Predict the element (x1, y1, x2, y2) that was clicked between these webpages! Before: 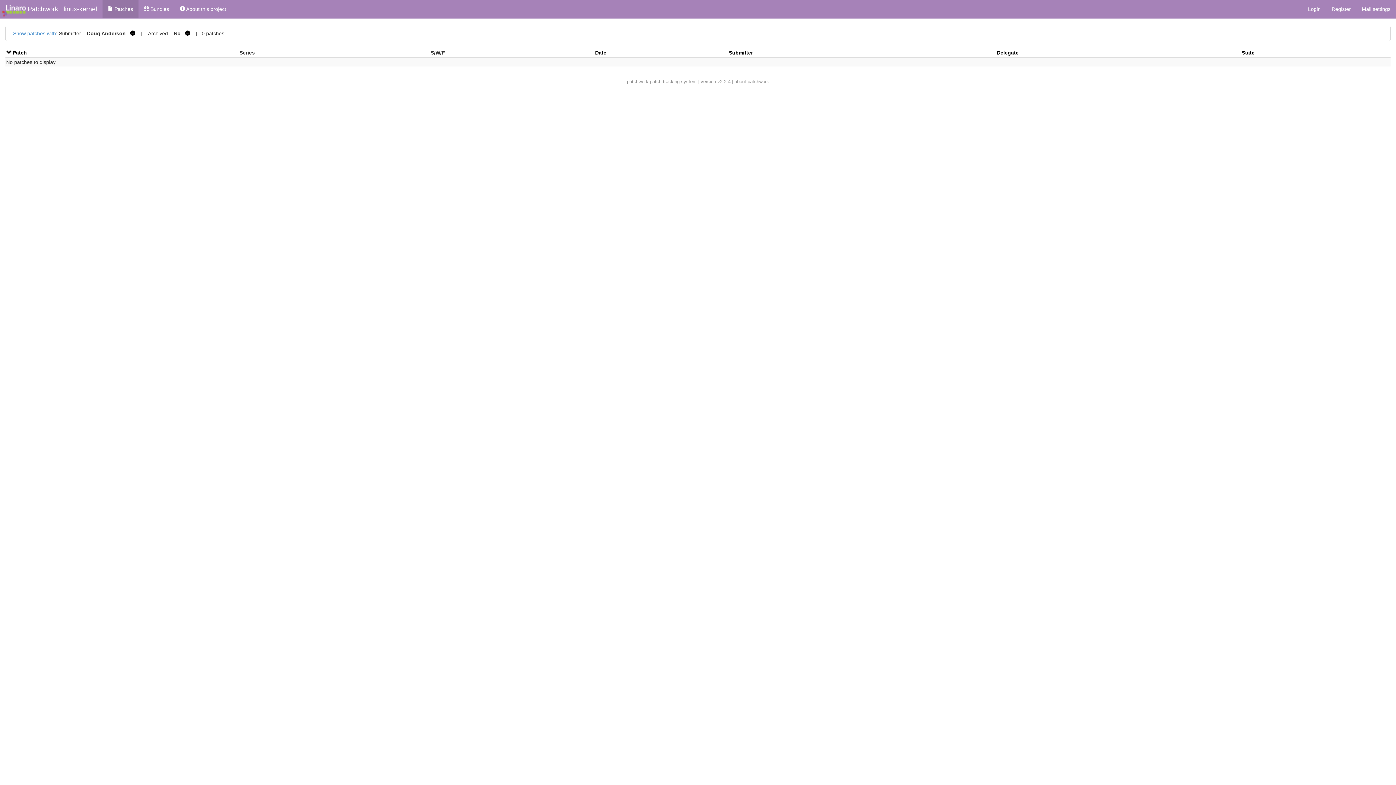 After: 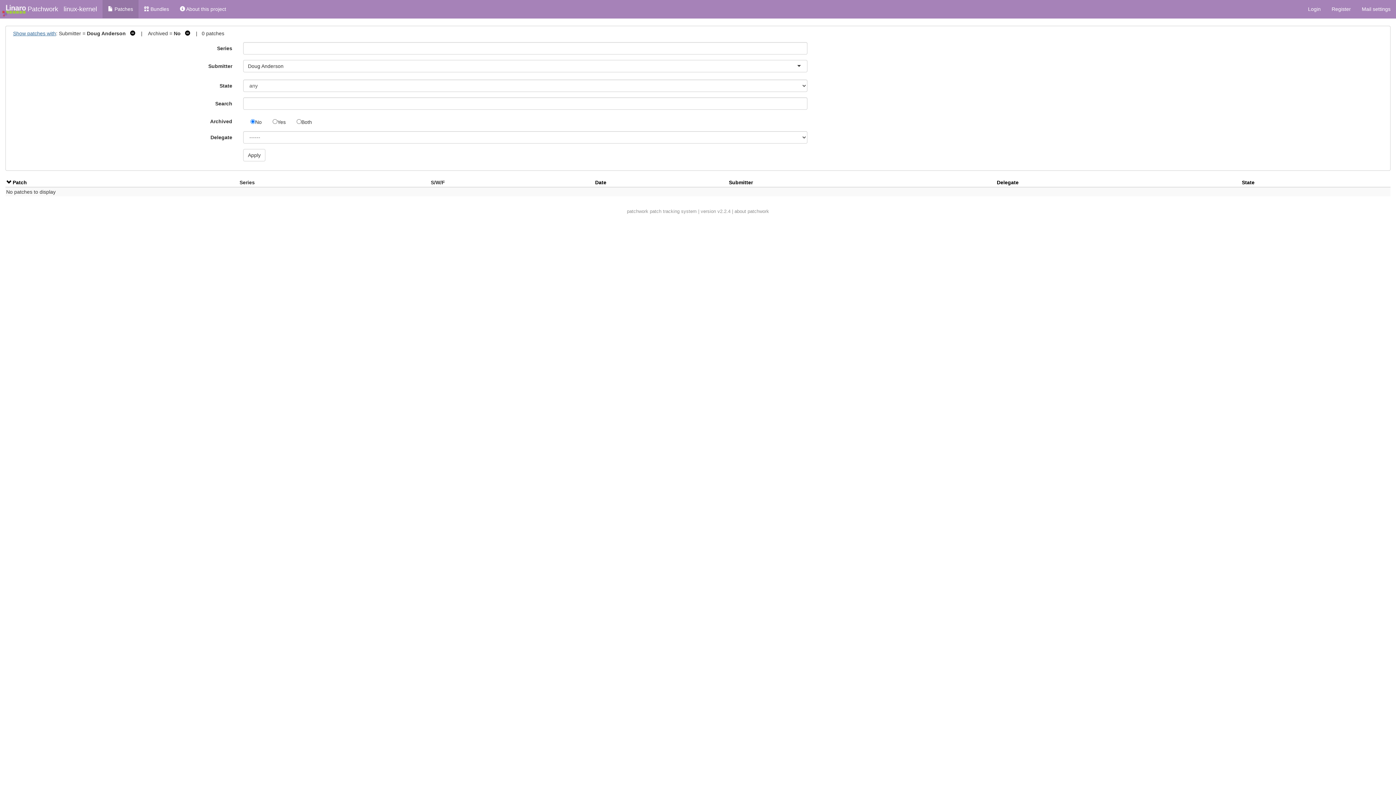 Action: bbox: (13, 30, 56, 36) label: Show patches with